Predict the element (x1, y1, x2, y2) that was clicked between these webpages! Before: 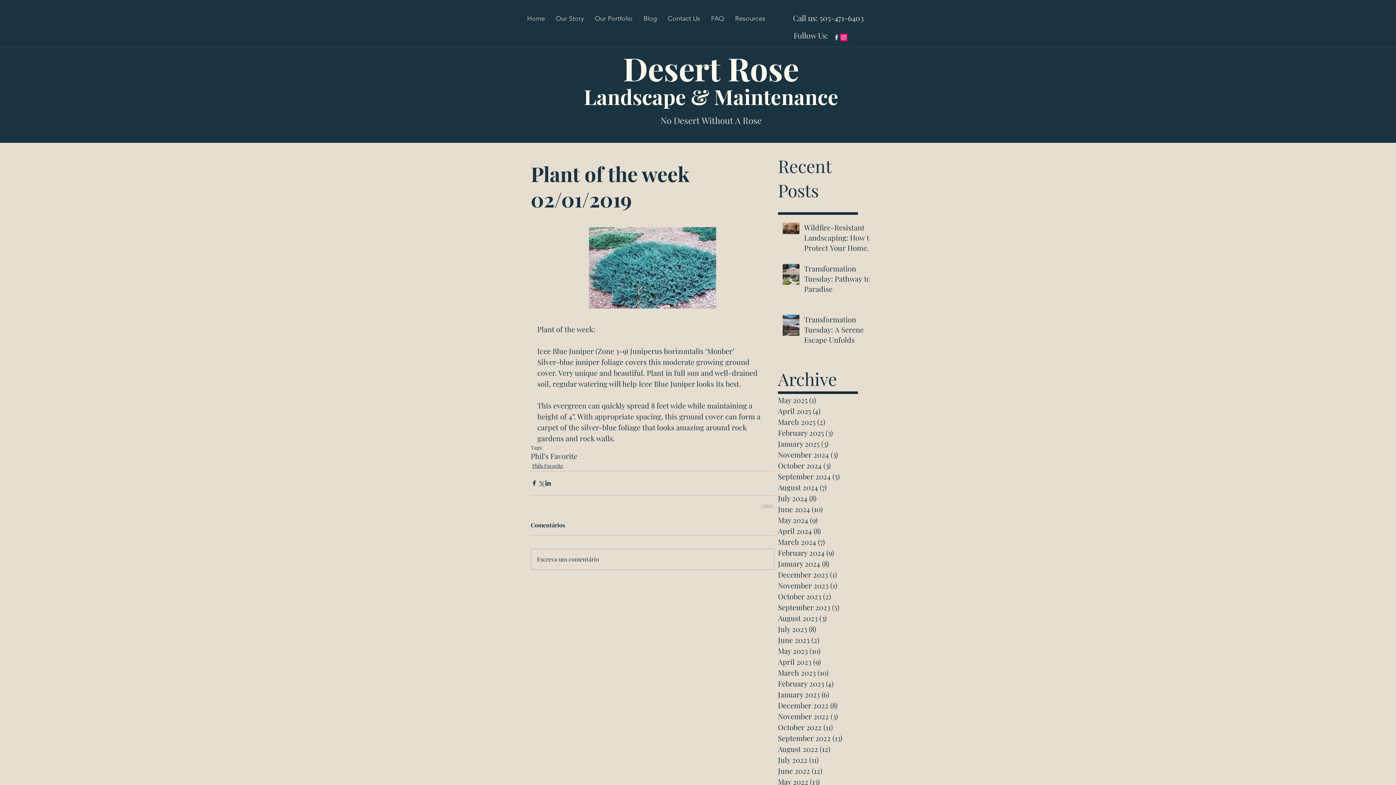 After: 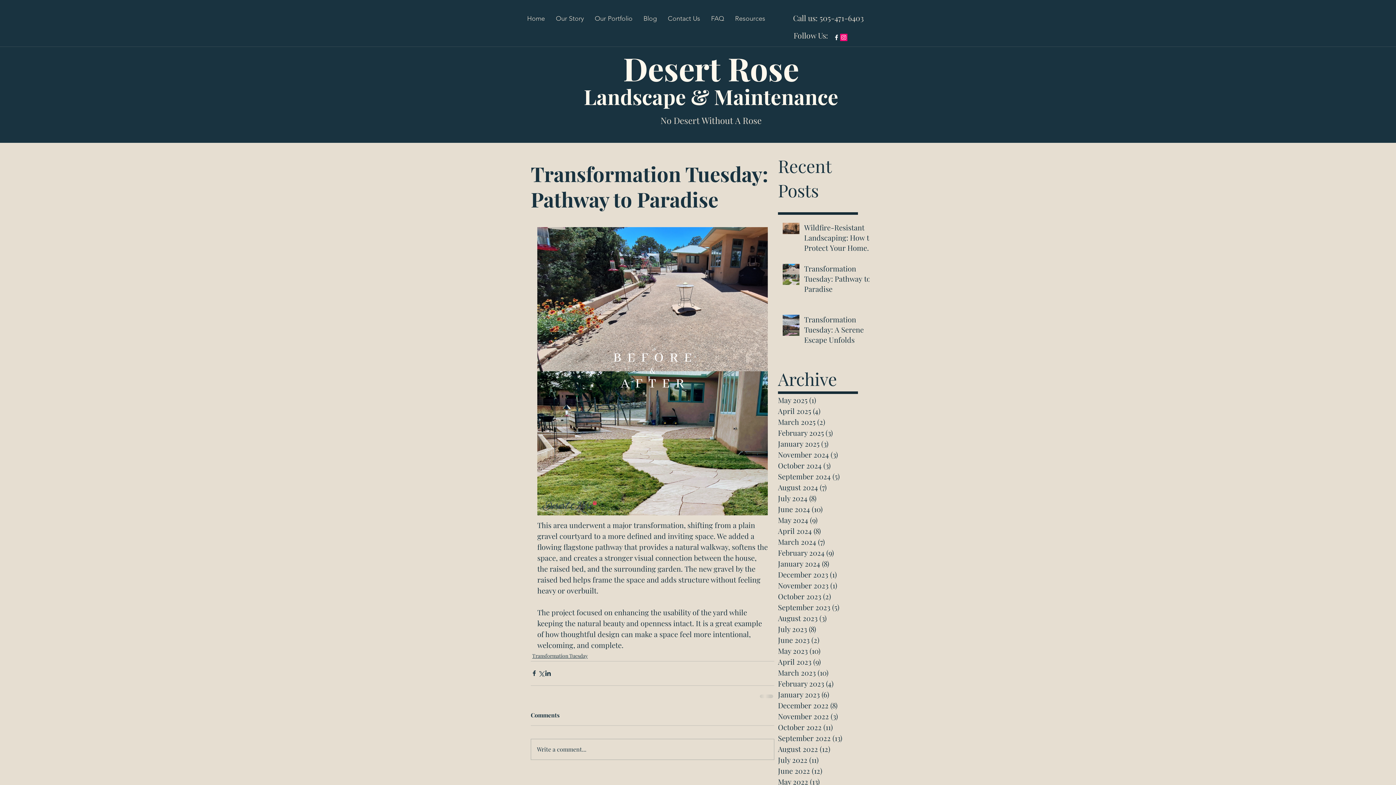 Action: label: Transformation Tuesday: Pathway to Paradise bbox: (804, 263, 874, 297)